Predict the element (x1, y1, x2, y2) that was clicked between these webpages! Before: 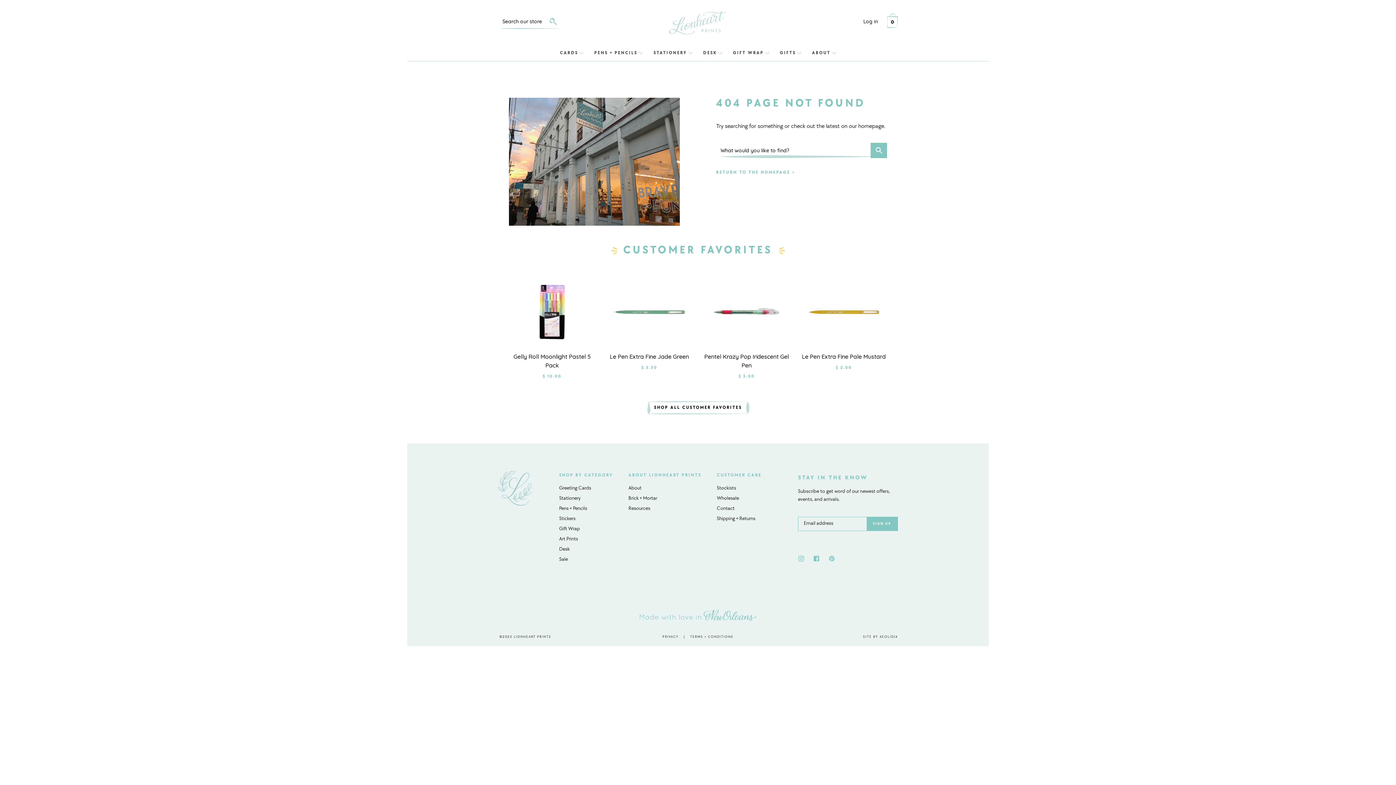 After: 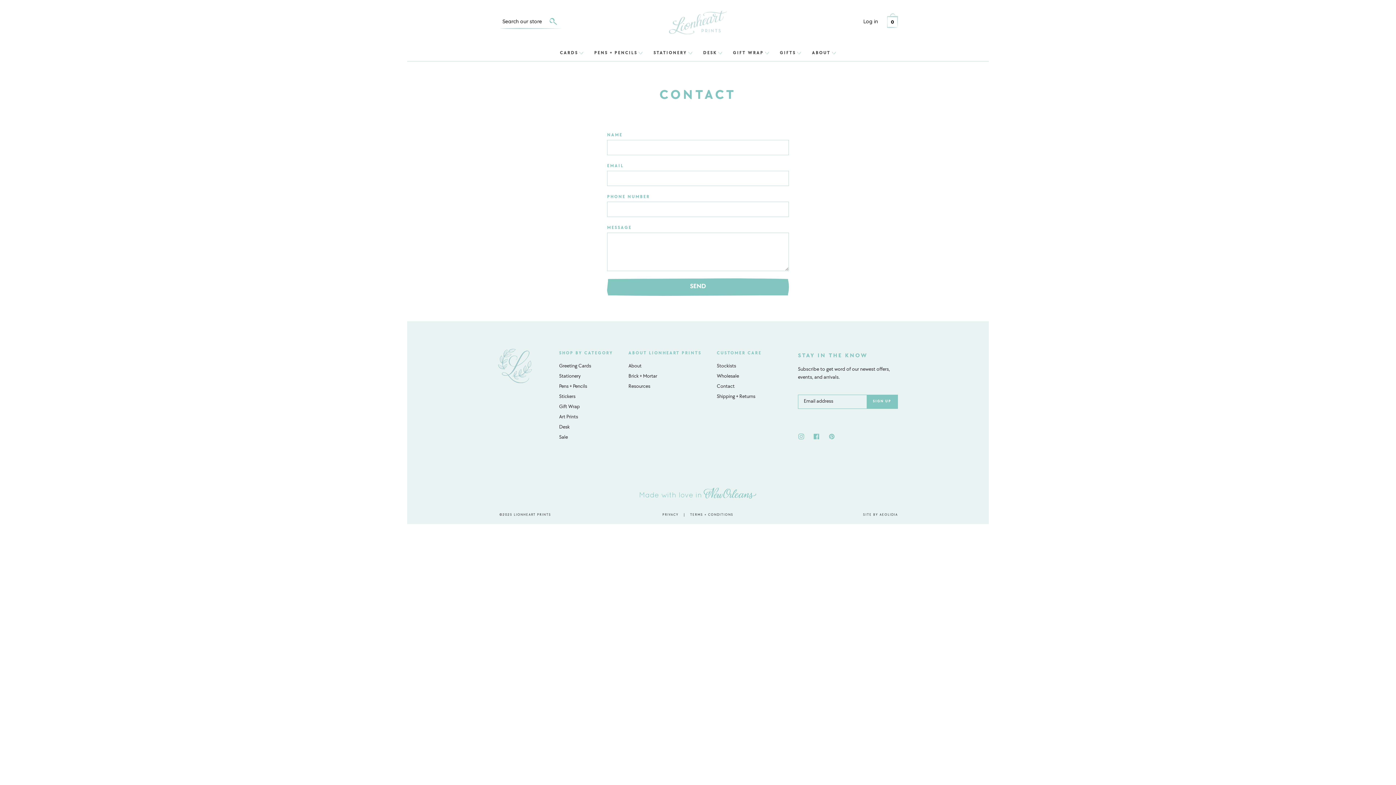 Action: bbox: (717, 506, 734, 511) label: Contact